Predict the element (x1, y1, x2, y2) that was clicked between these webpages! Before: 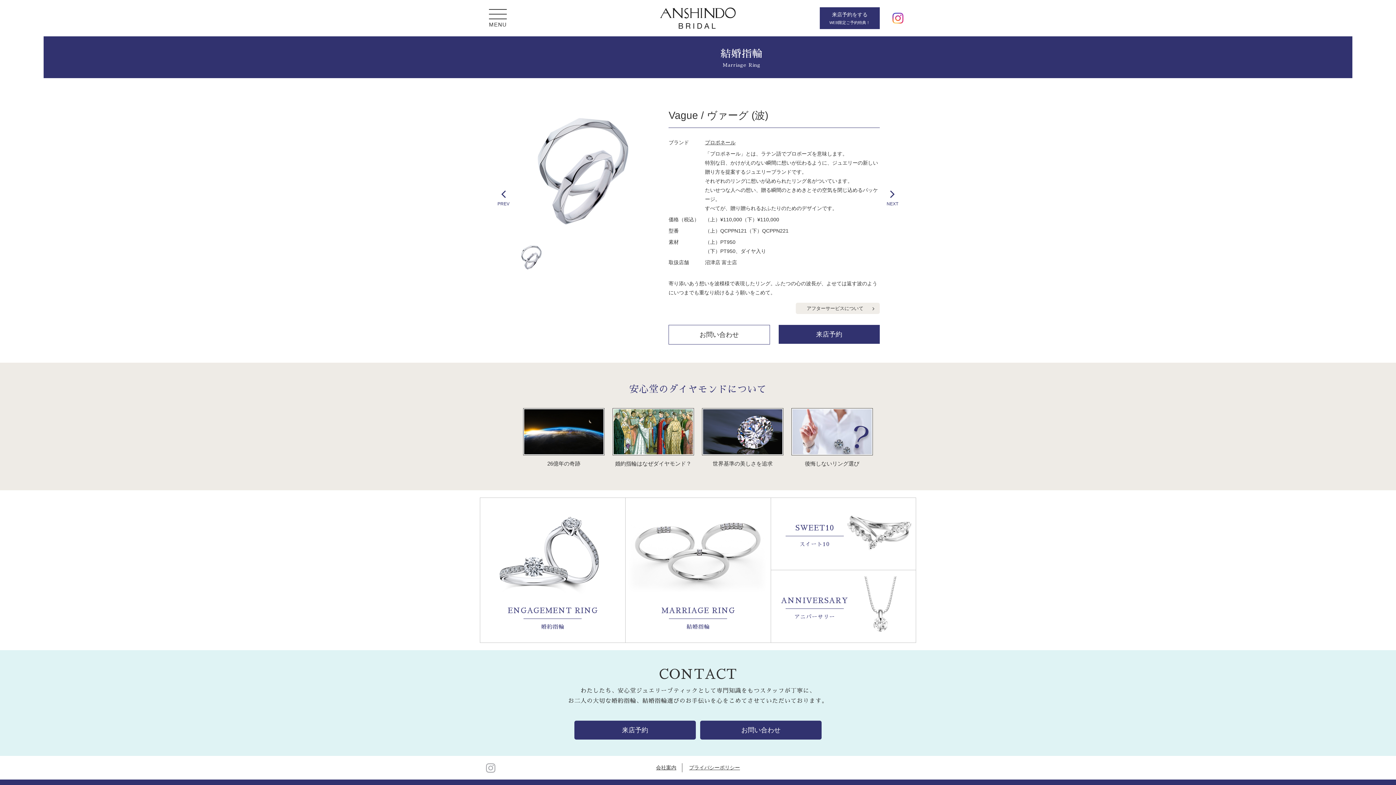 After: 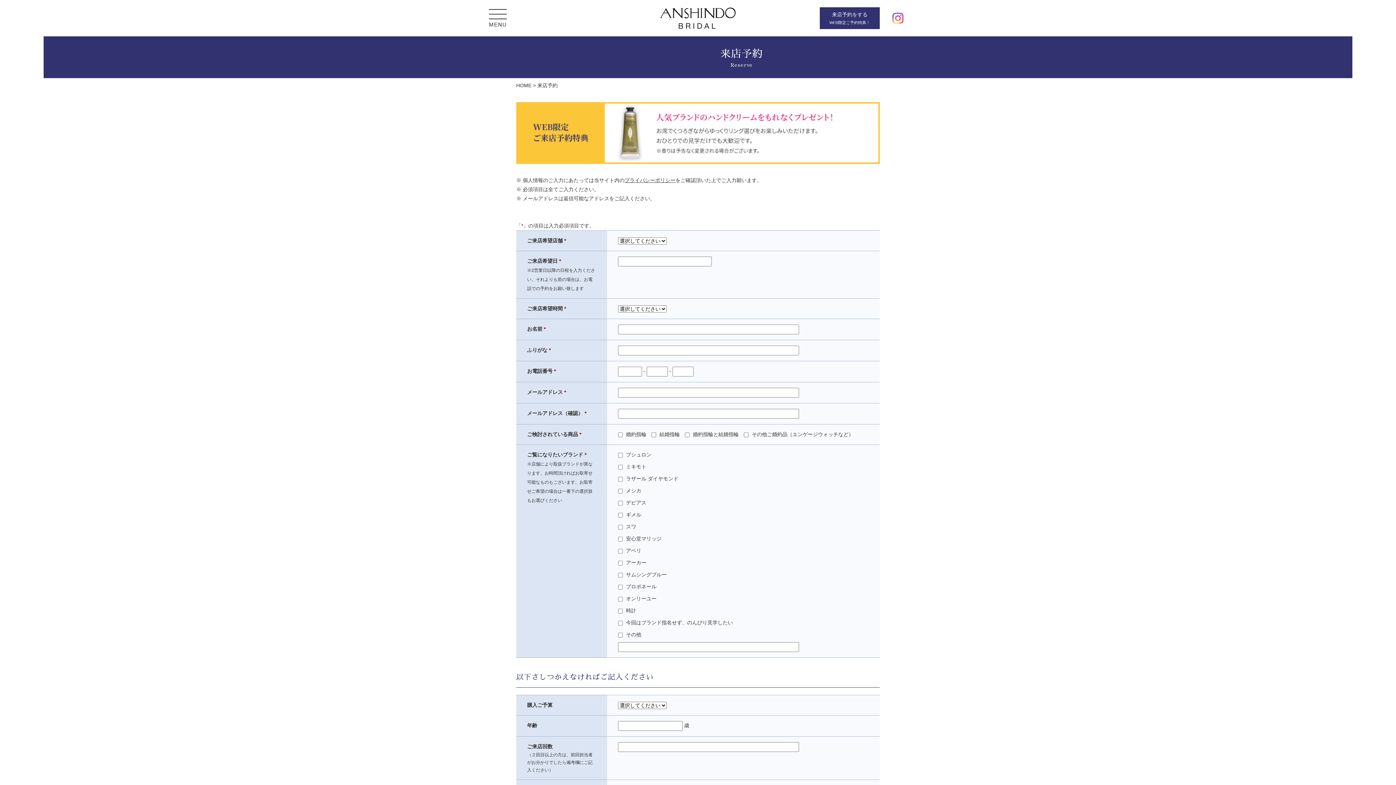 Action: bbox: (574, 721, 696, 740) label: 来店予約